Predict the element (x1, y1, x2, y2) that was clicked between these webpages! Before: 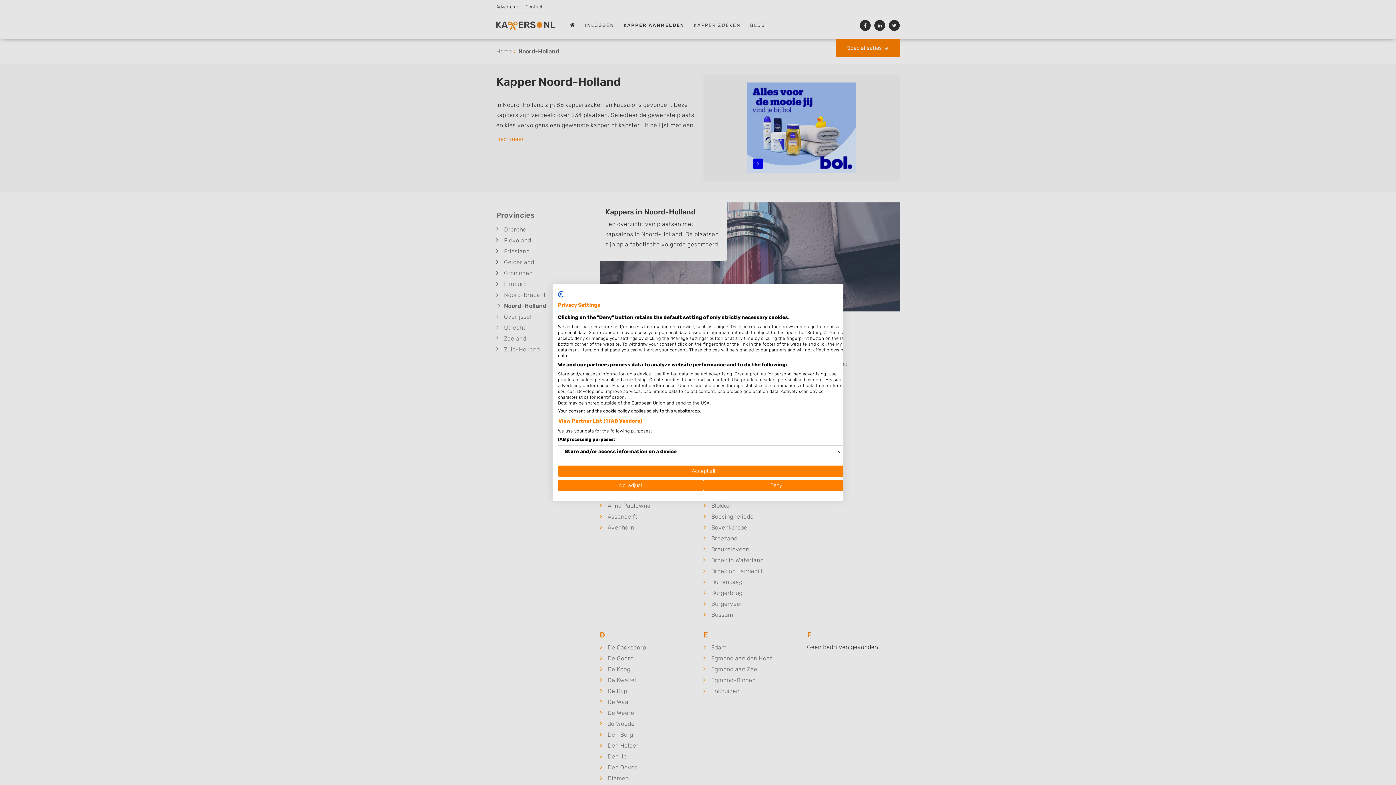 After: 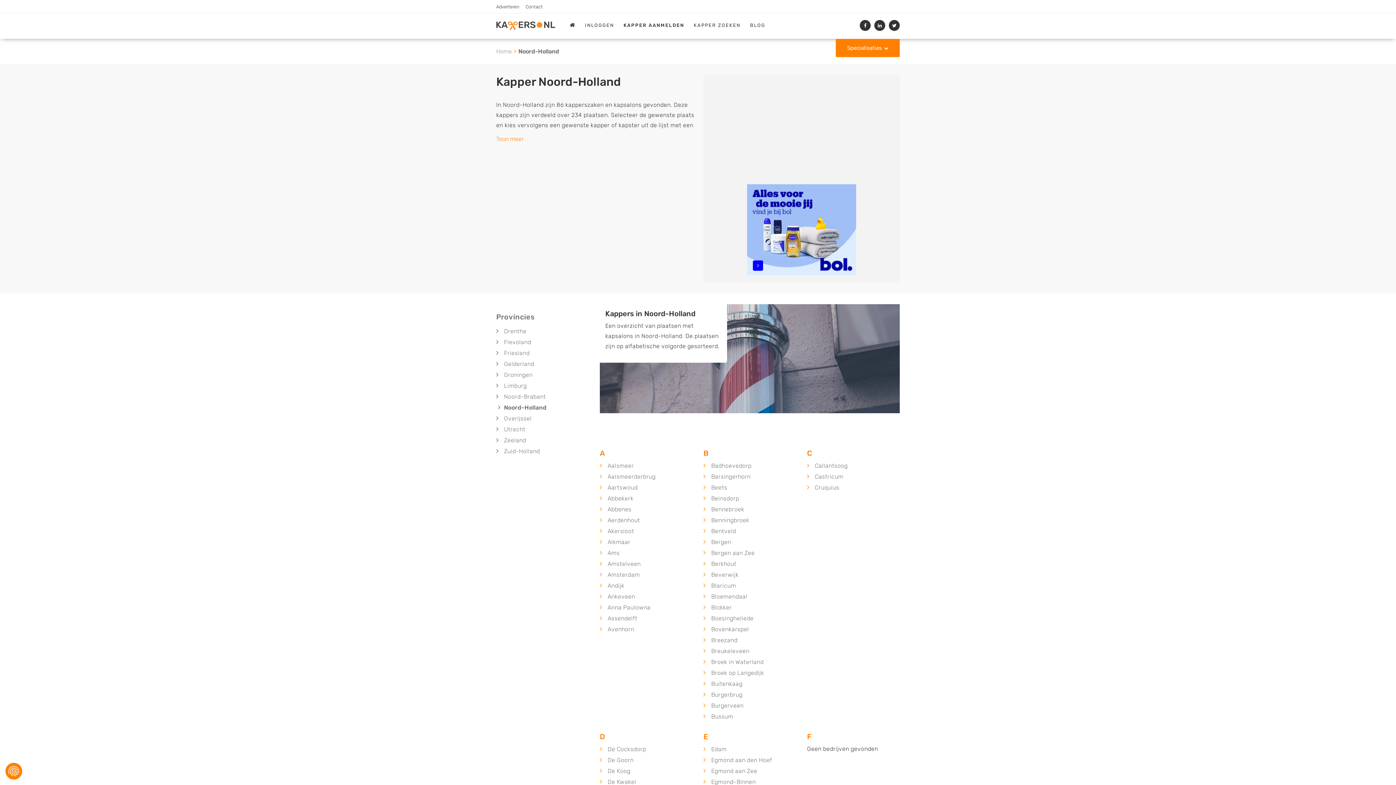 Action: bbox: (558, 465, 849, 477) label: Accept all cookies